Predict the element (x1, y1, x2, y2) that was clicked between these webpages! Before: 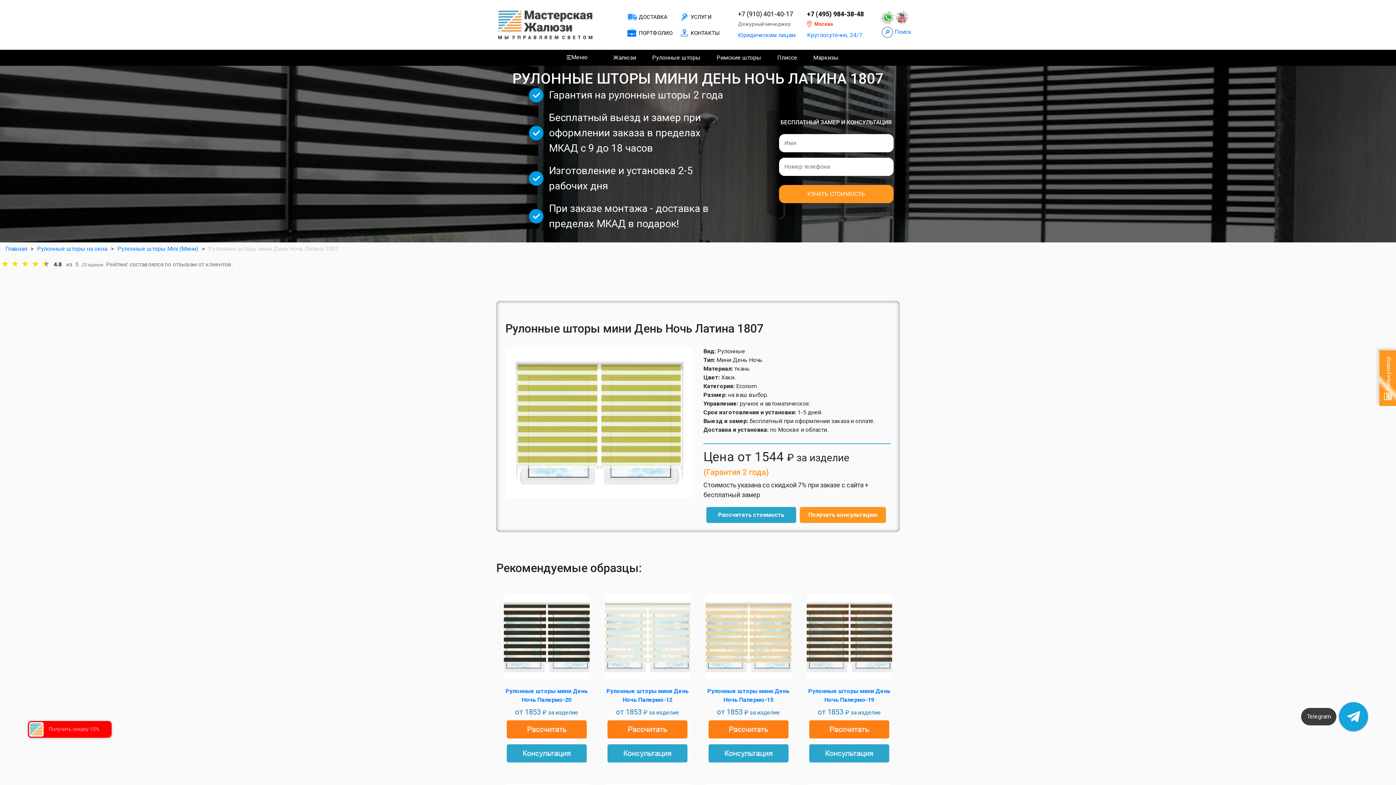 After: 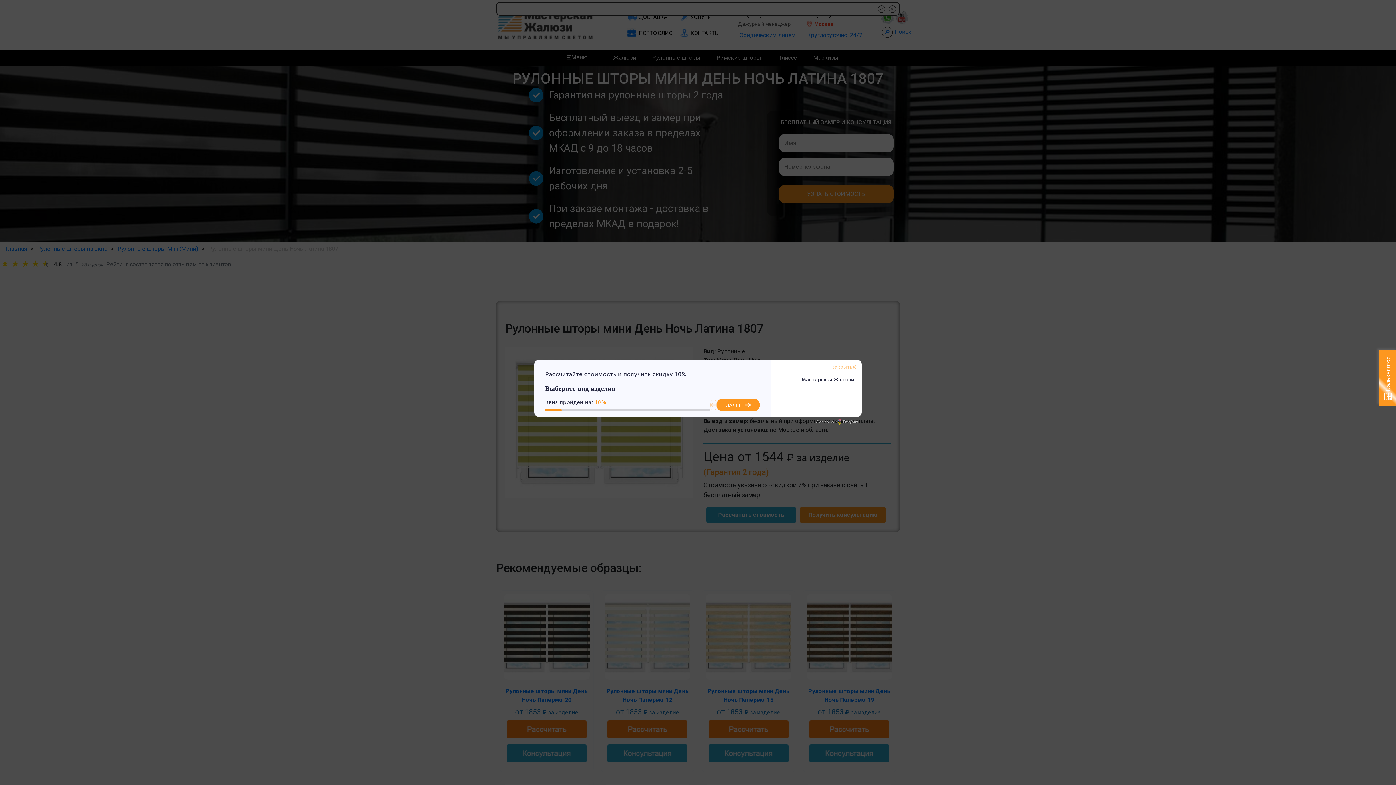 Action: label: Поиск bbox: (894, 27, 911, 39)